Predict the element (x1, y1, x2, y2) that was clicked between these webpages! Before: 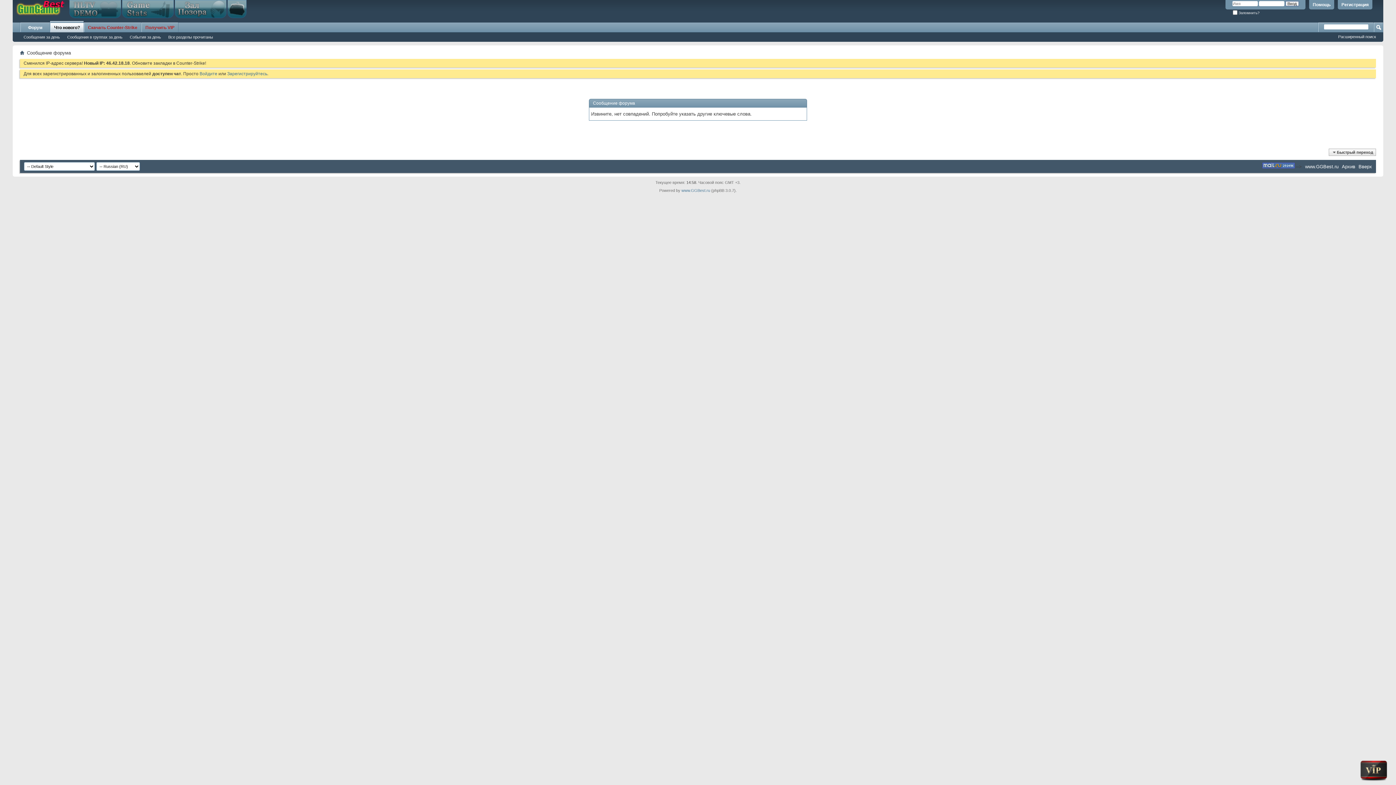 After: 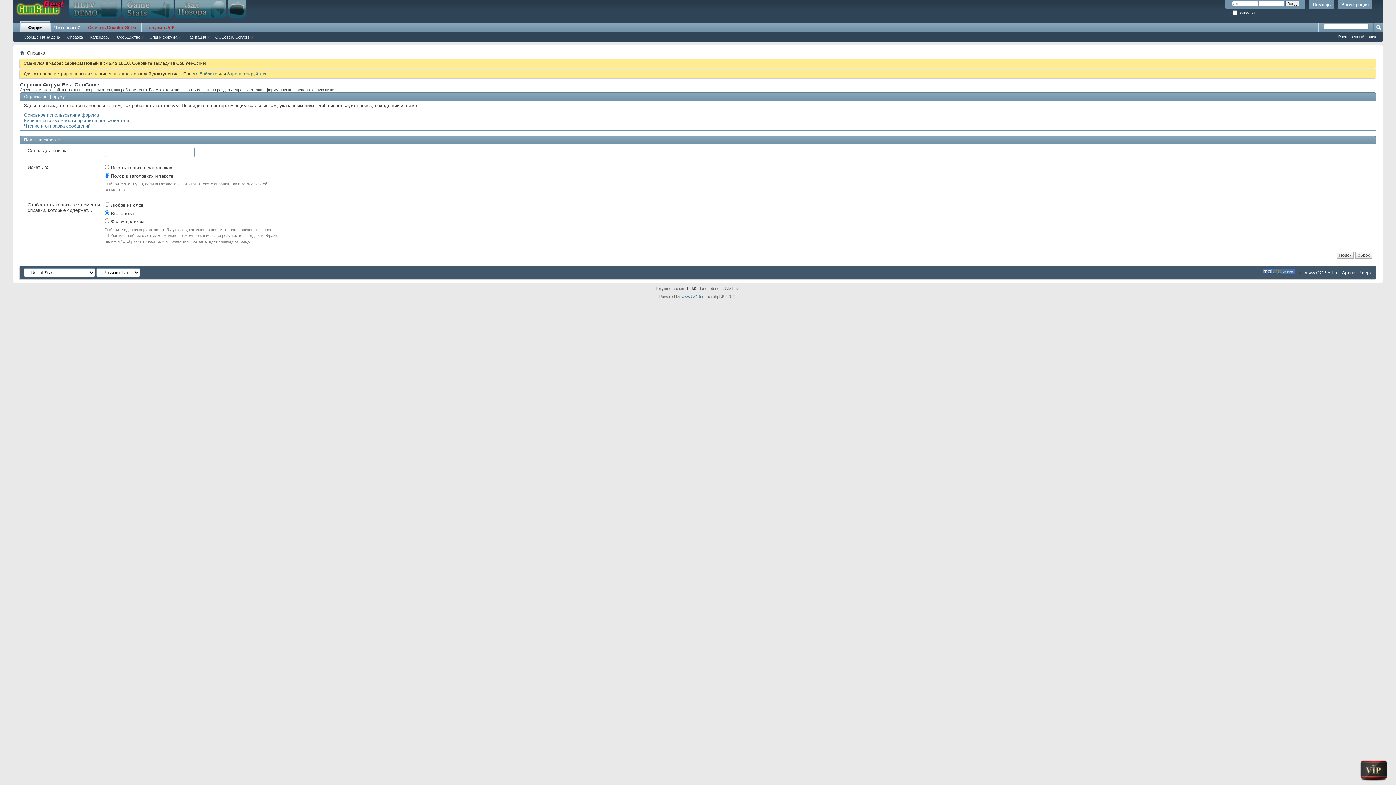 Action: bbox: (1309, 0, 1334, 9) label: Помощь